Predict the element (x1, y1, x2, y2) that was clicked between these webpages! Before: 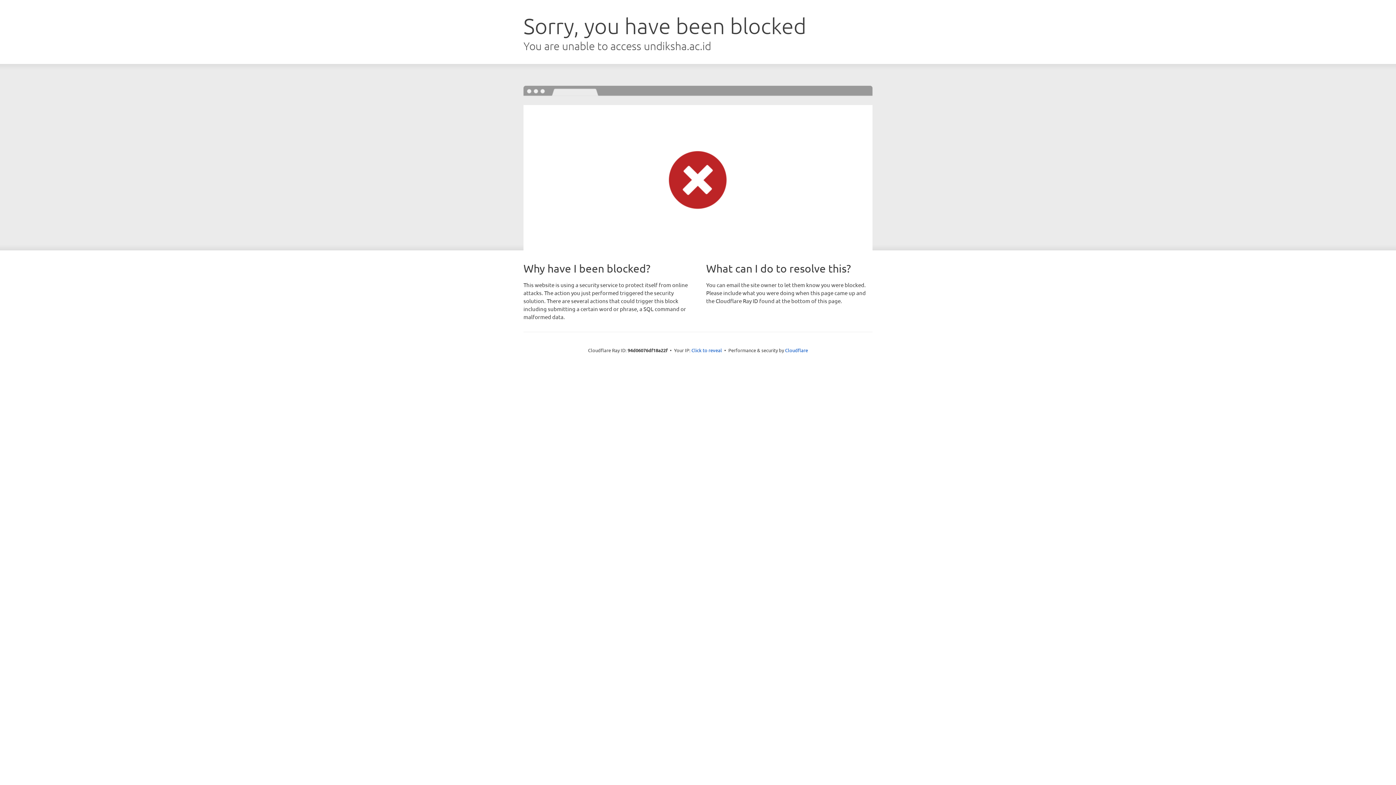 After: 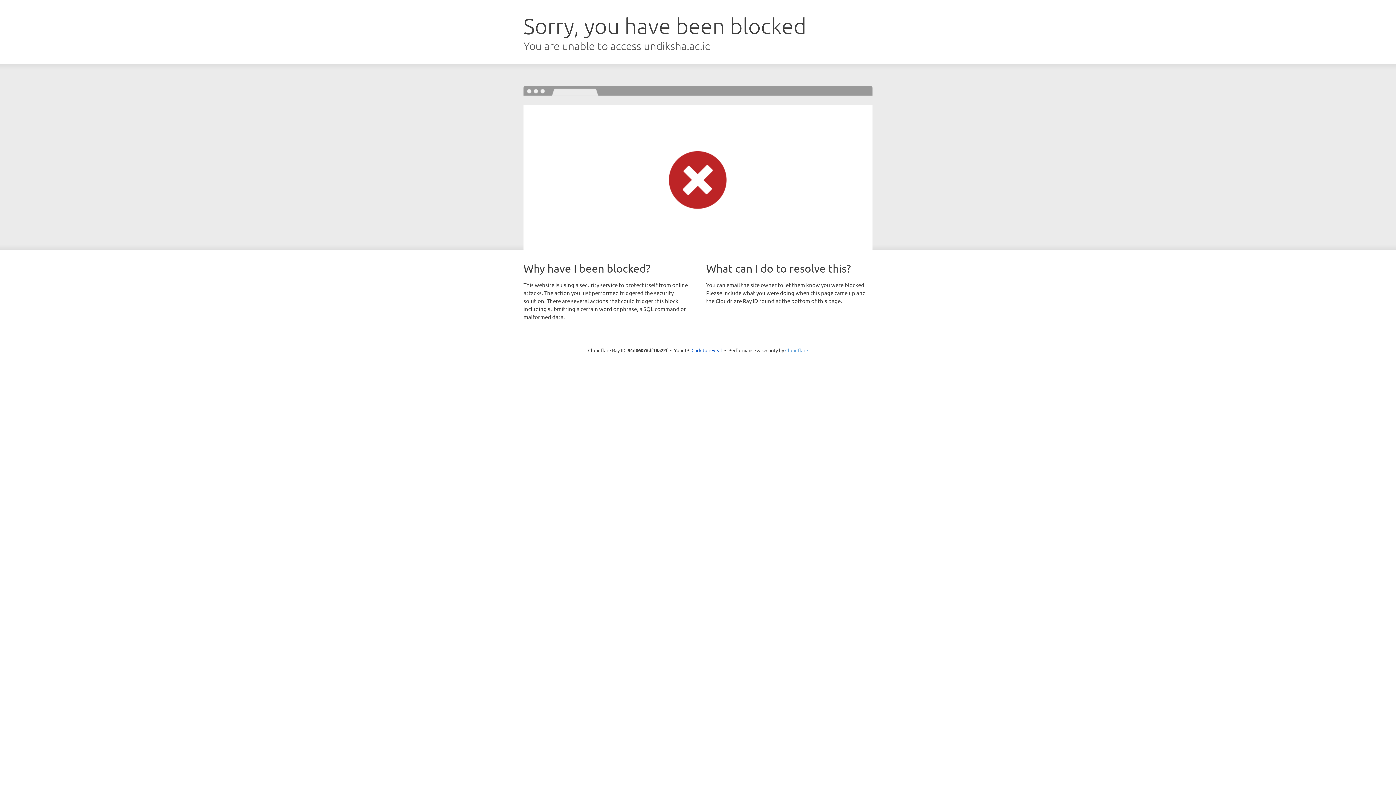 Action: label: Cloudflare bbox: (785, 347, 808, 353)